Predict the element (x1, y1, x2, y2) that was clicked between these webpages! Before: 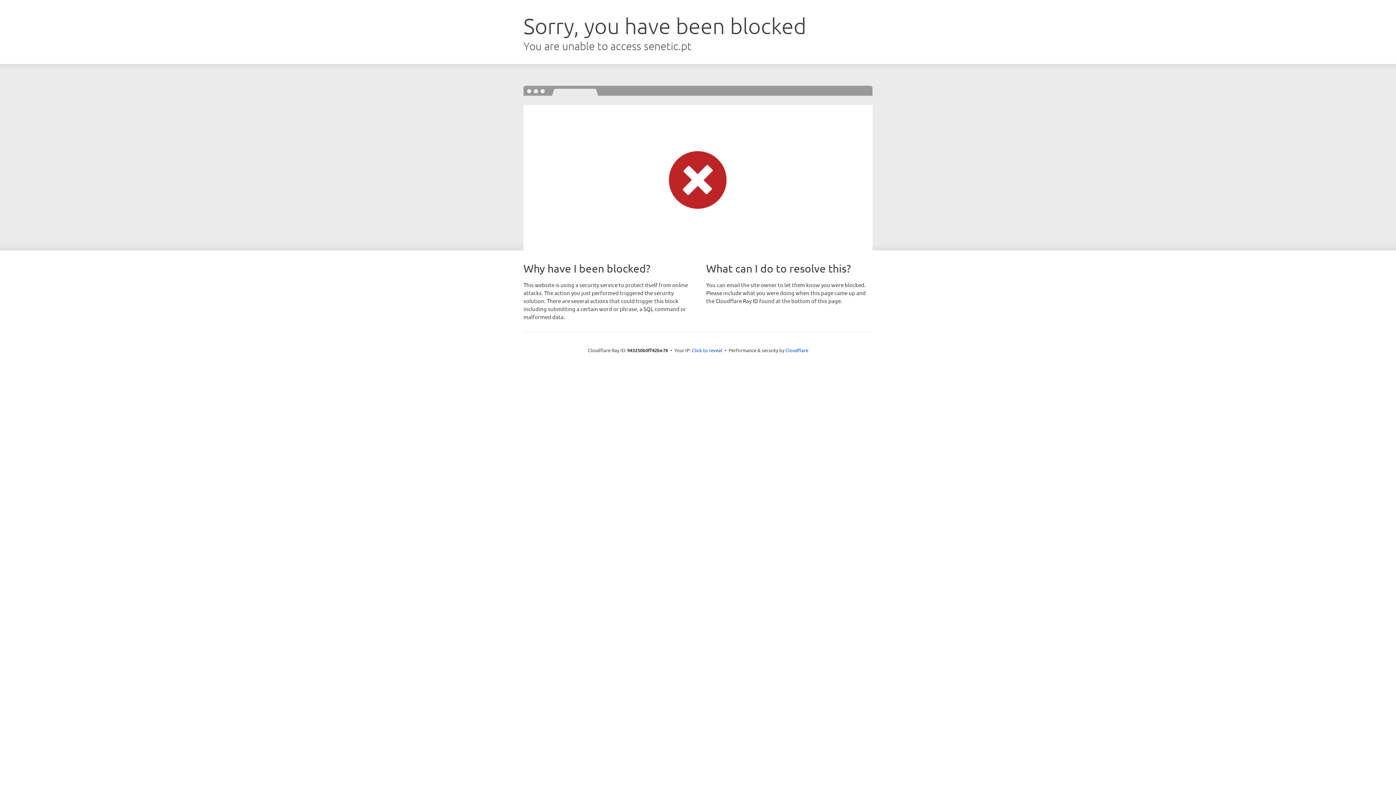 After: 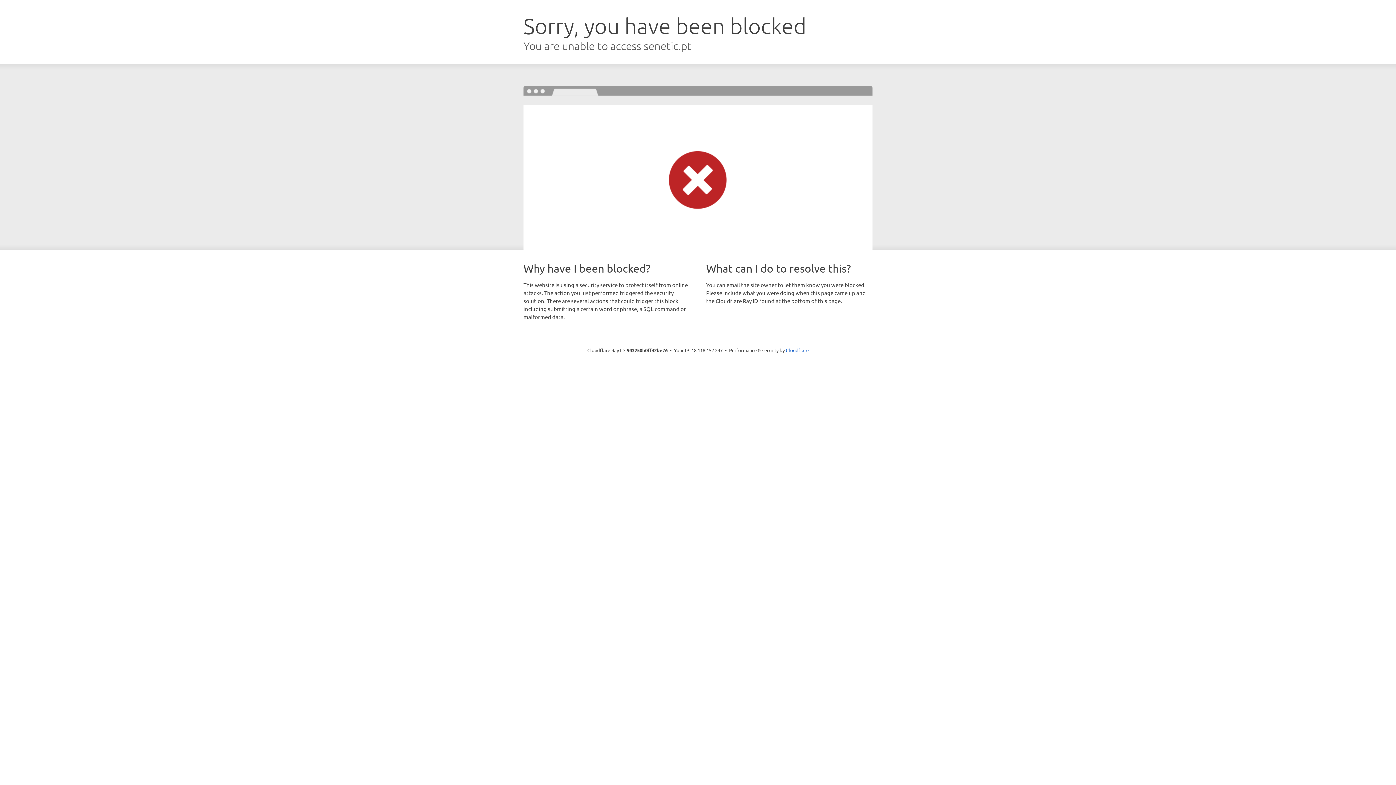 Action: bbox: (692, 346, 722, 353) label: Click to reveal